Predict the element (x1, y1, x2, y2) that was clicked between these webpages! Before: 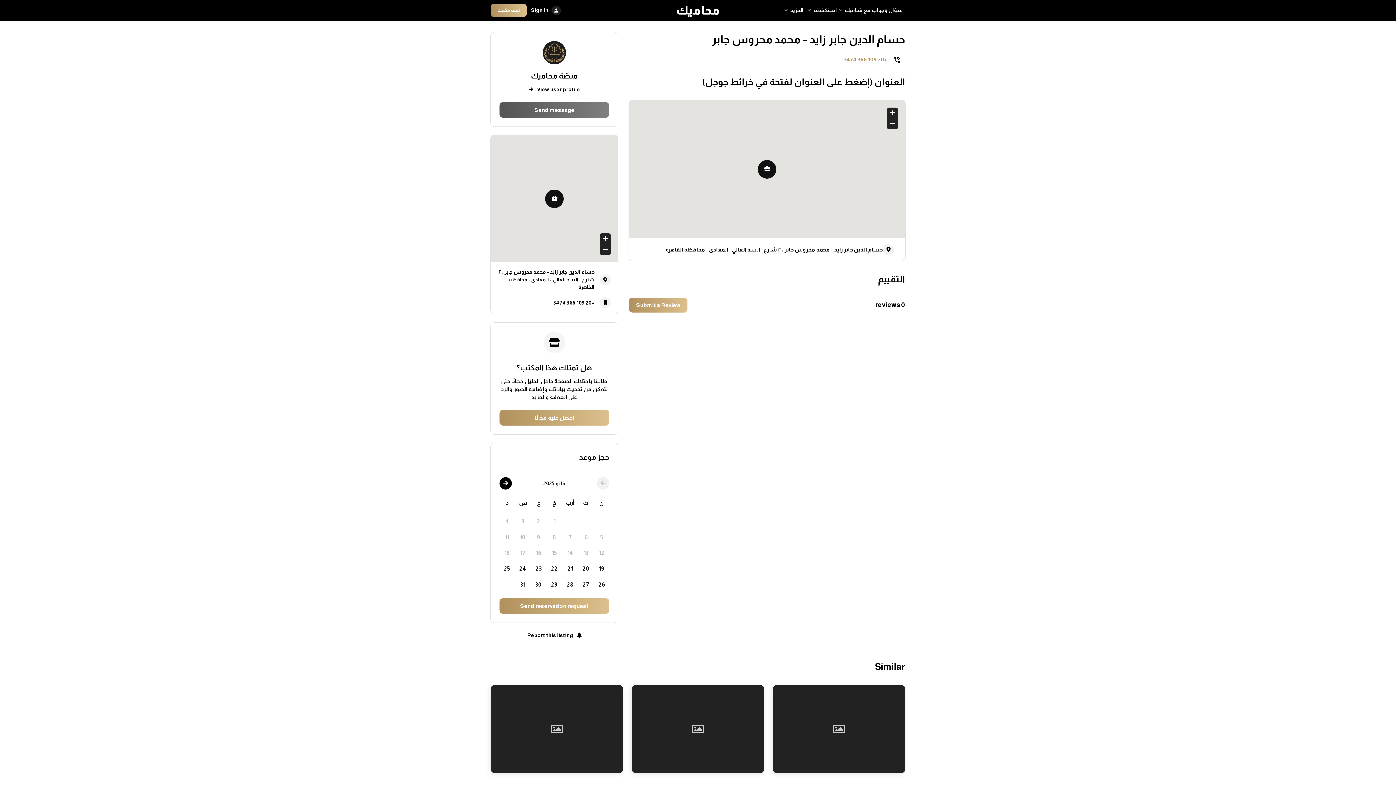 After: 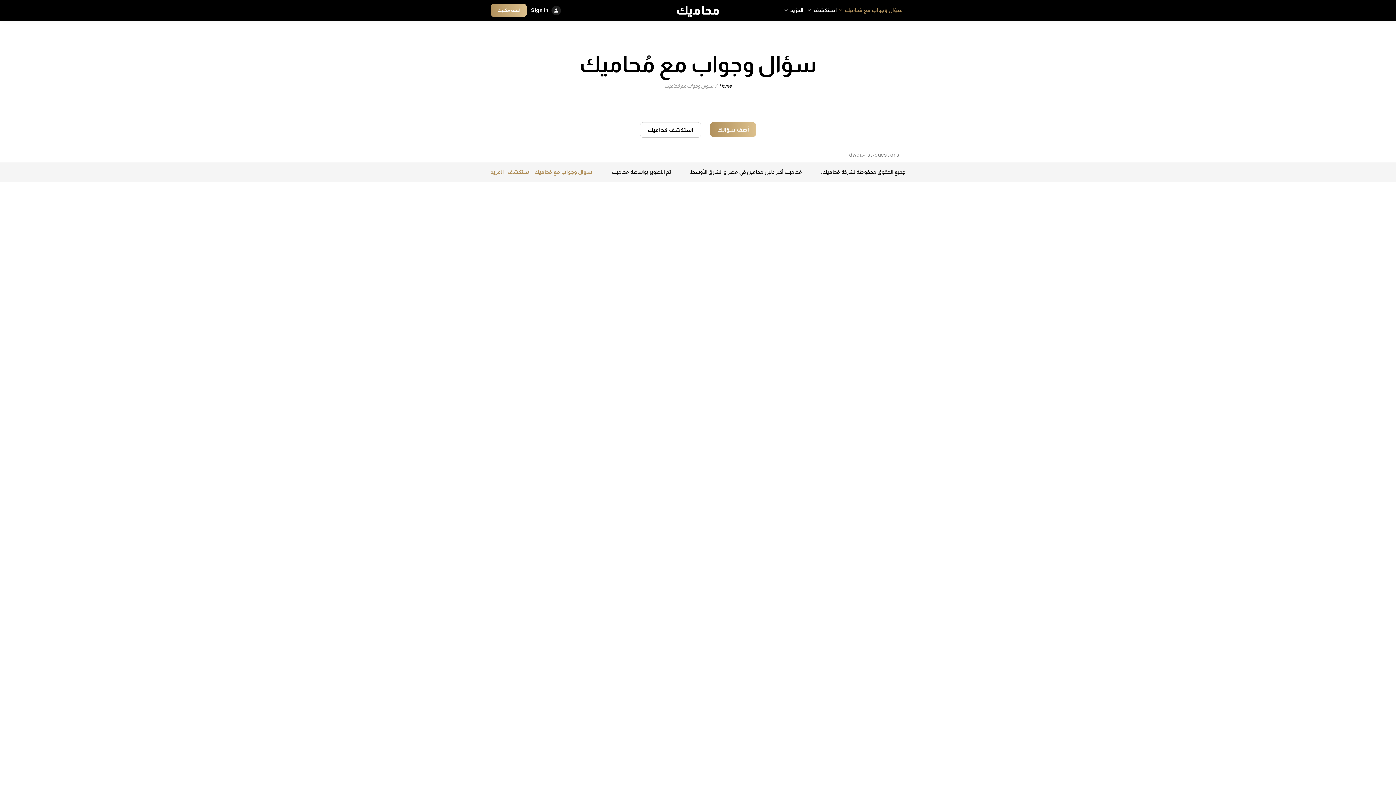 Action: bbox: (839, 6, 905, 14) label: سؤال وجواب مع مُحاميك